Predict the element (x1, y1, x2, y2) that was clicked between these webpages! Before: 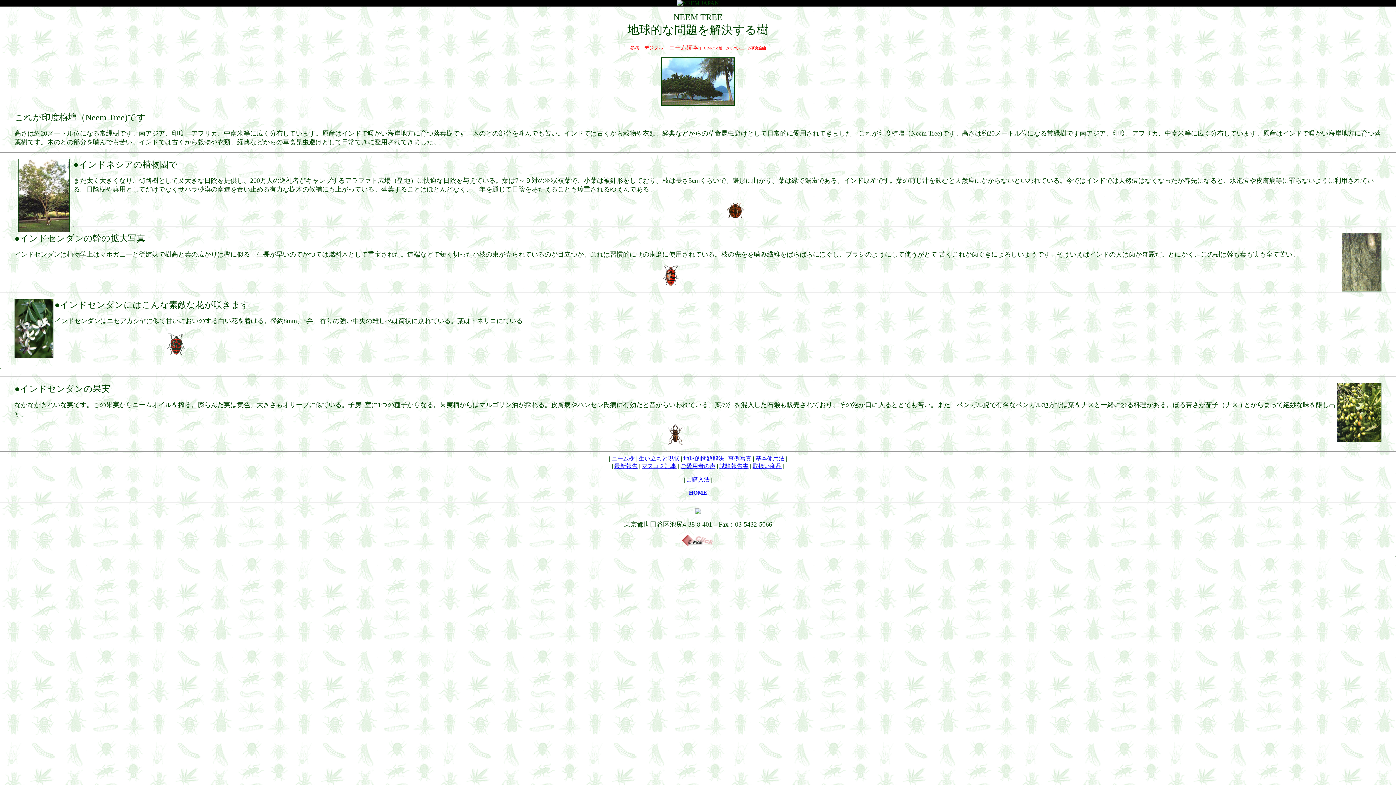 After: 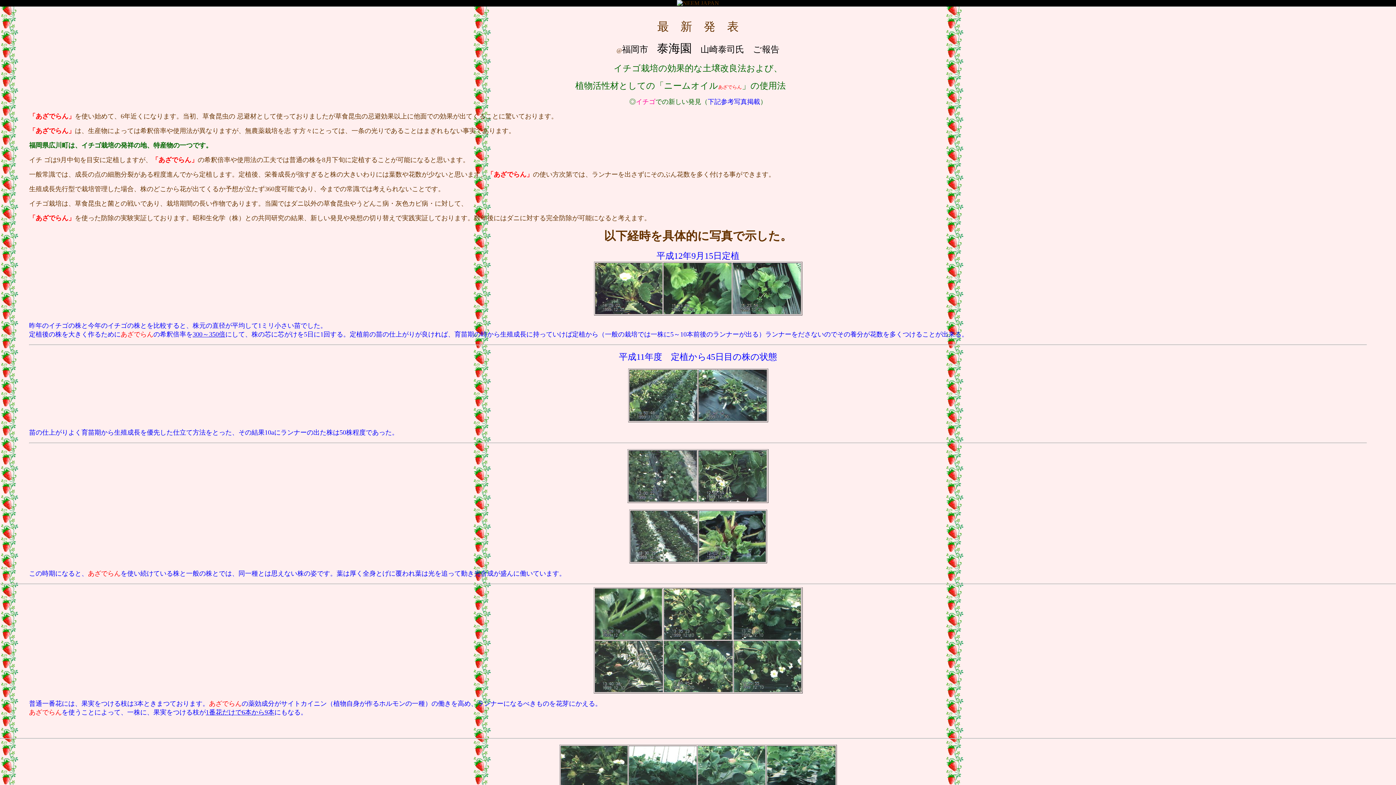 Action: bbox: (614, 463, 637, 469) label: 最新報告